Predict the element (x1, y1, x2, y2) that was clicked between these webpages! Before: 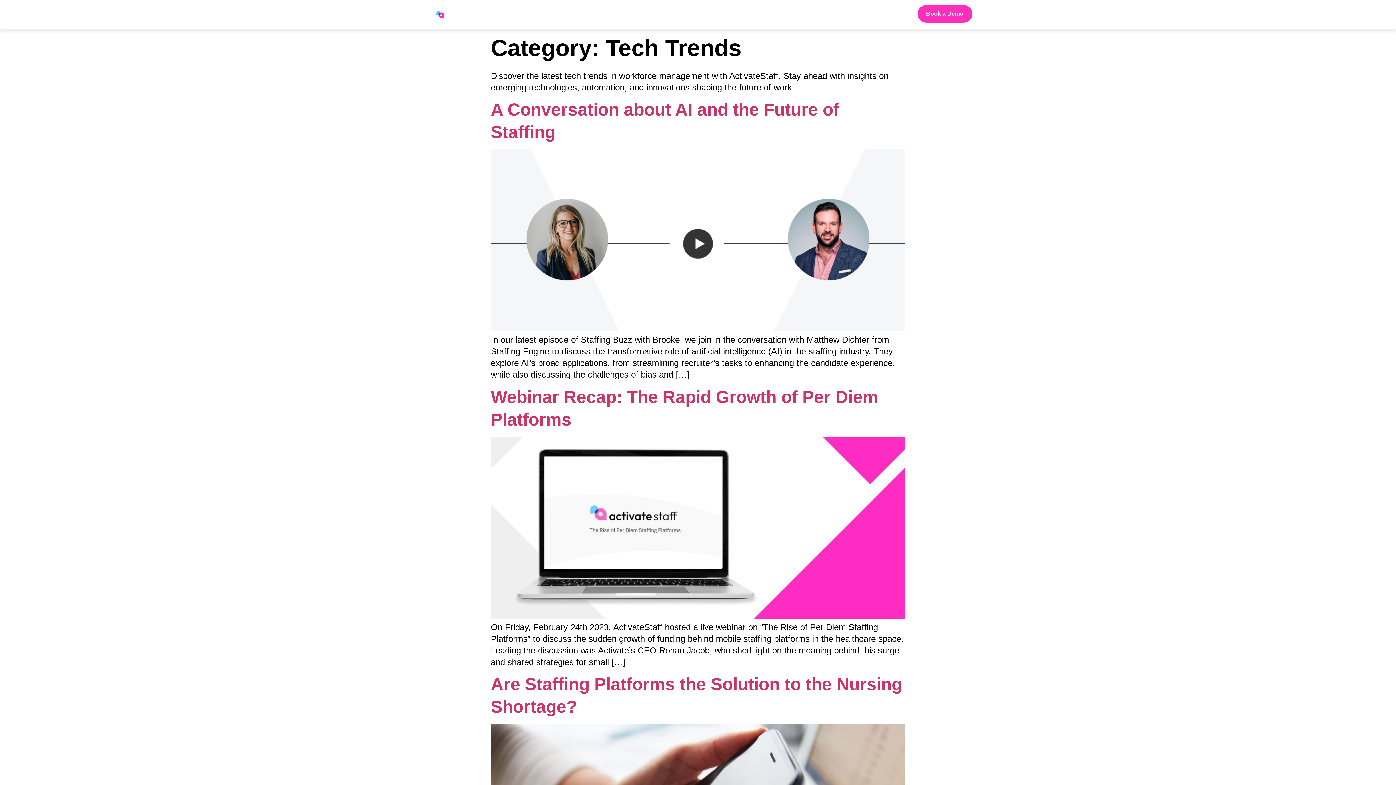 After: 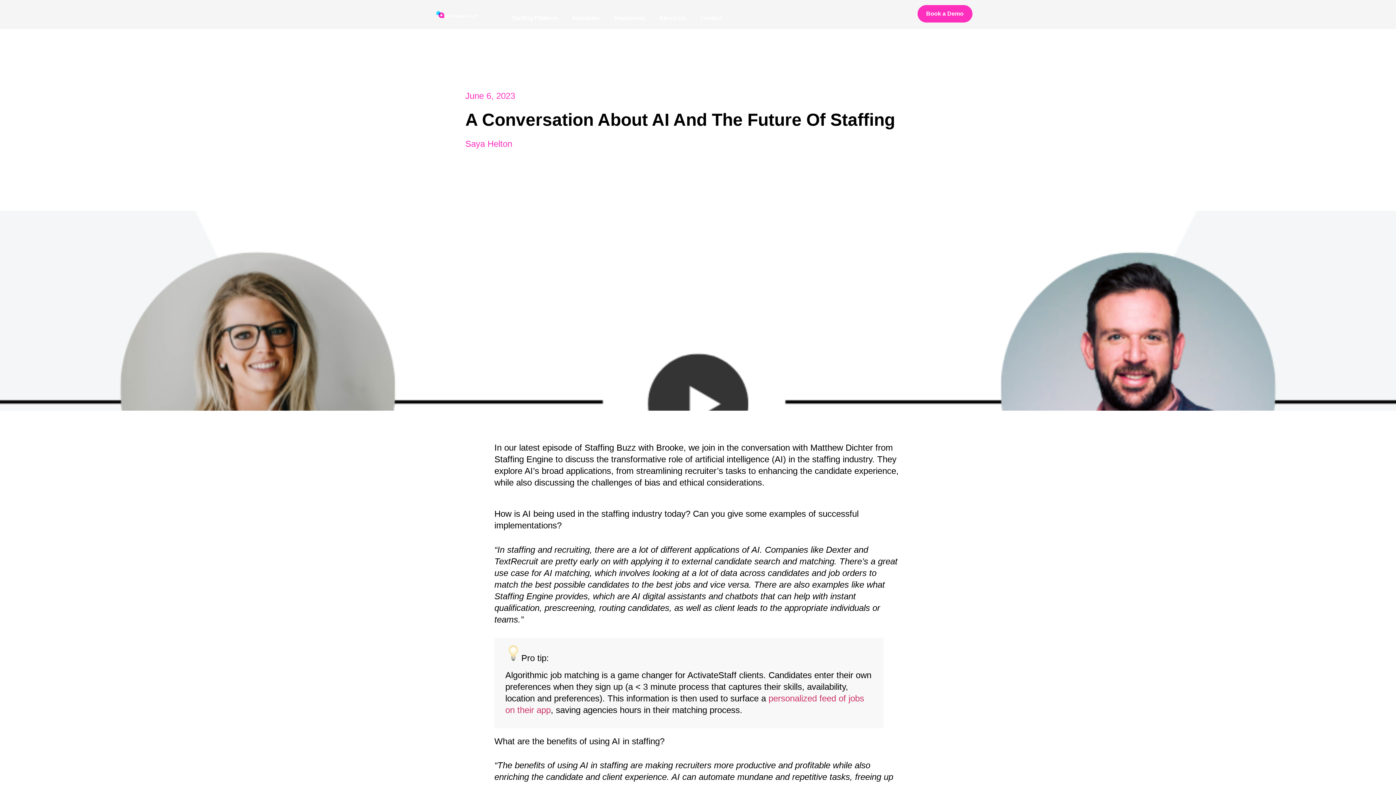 Action: bbox: (490, 323, 905, 333)